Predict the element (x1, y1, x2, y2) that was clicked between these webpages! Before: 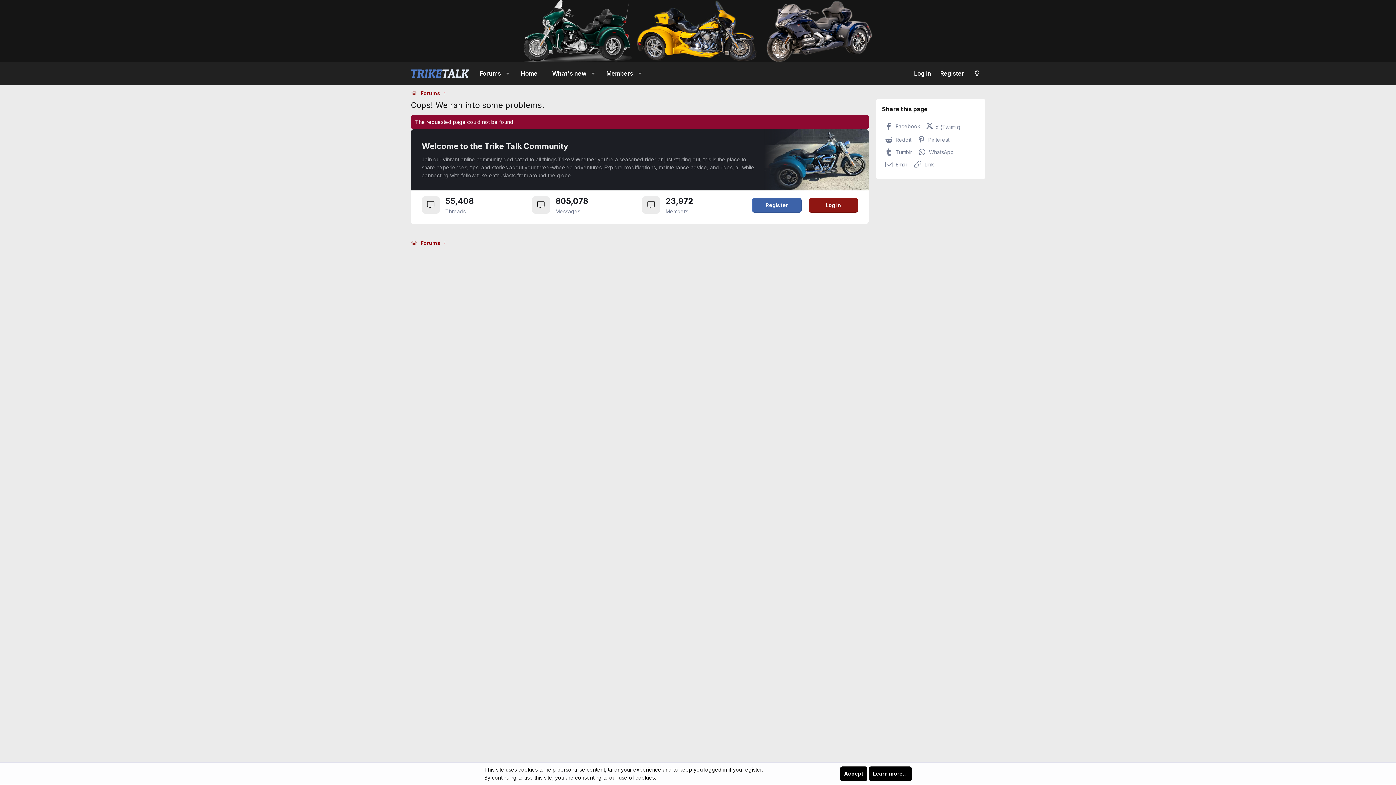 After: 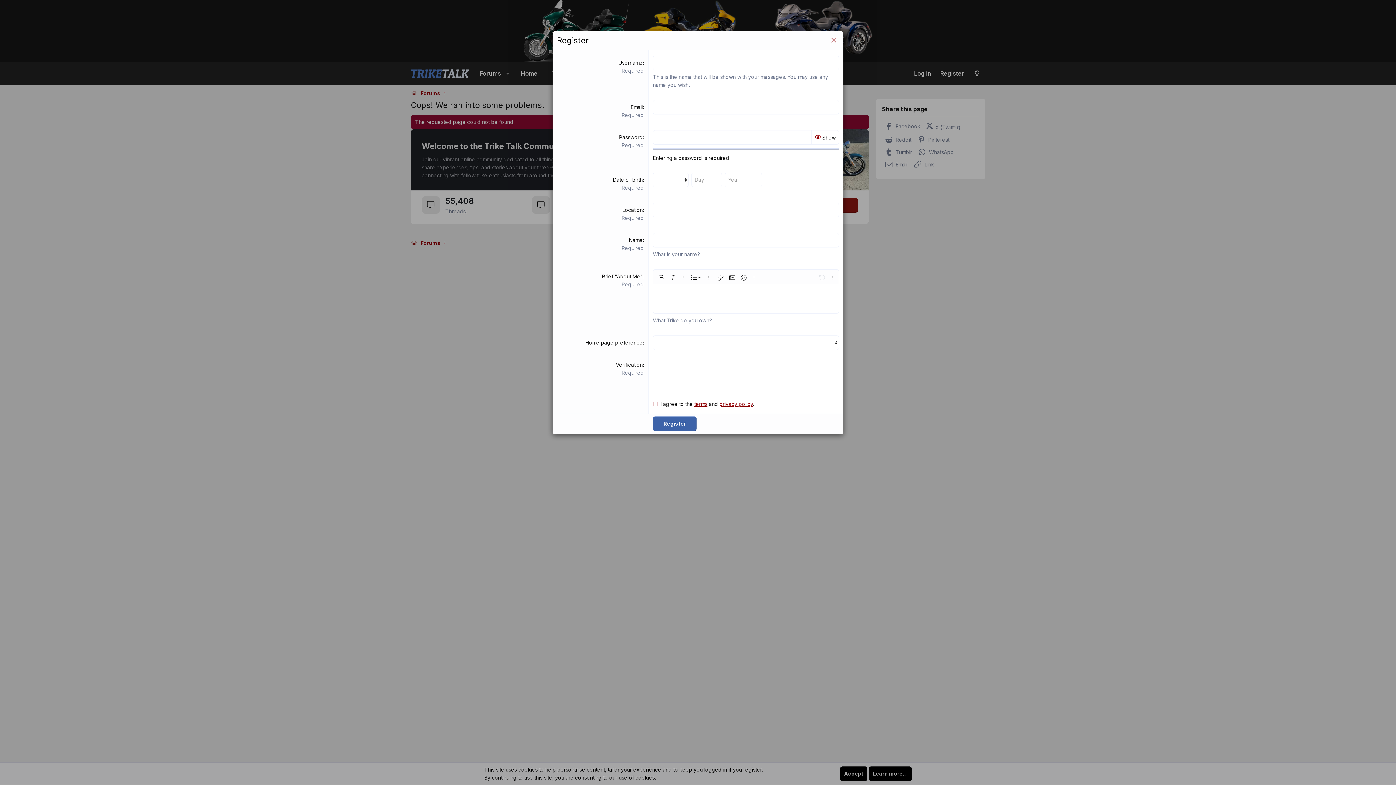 Action: label: Register bbox: (752, 198, 801, 212)